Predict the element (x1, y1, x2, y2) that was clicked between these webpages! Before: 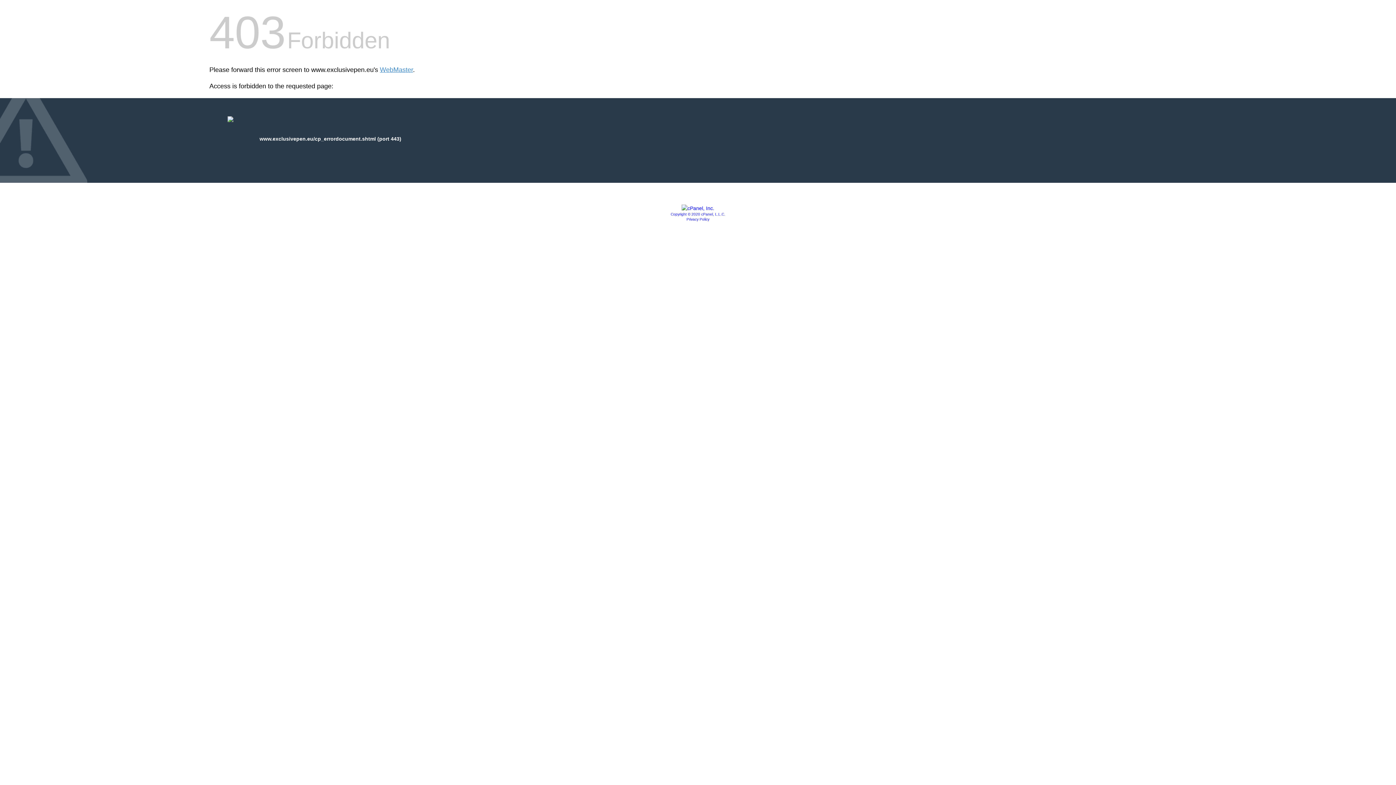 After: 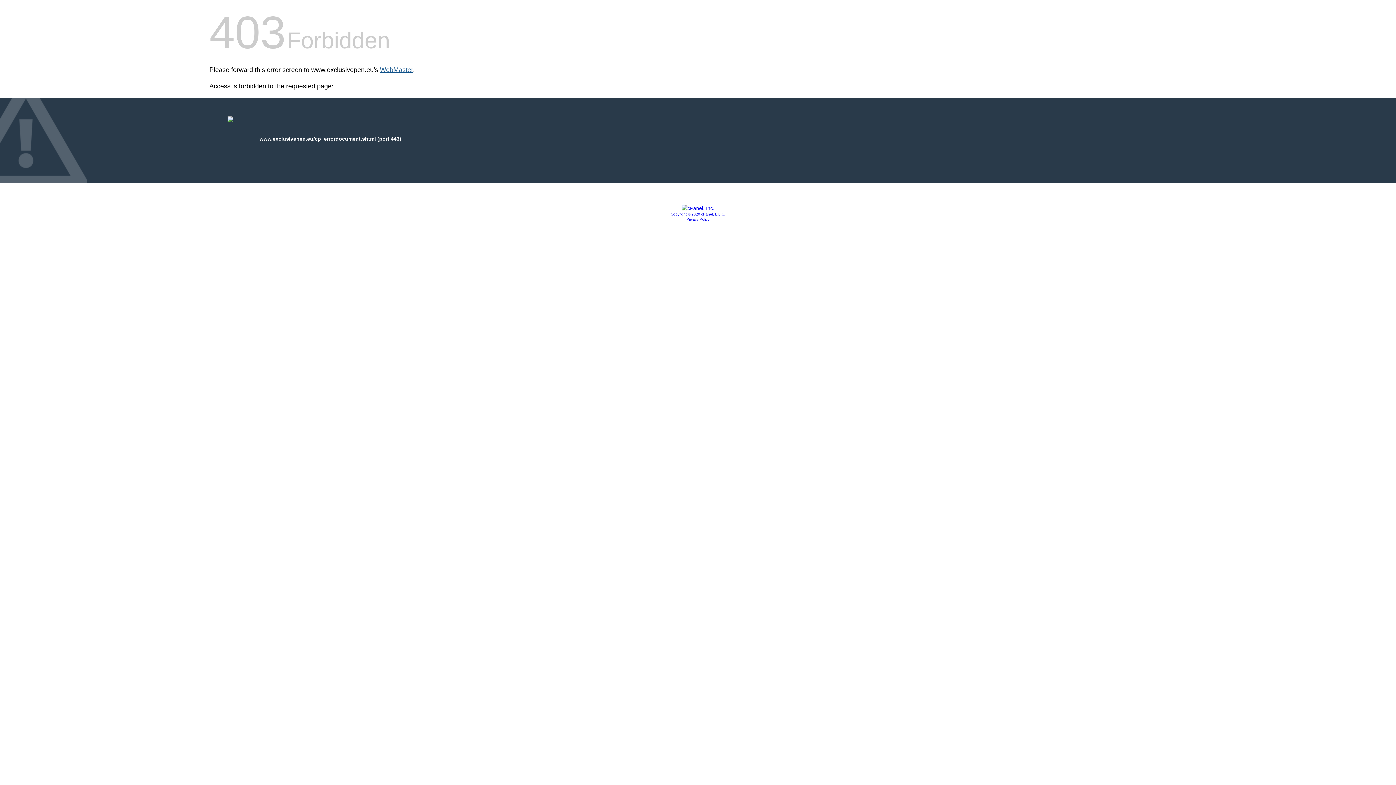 Action: bbox: (380, 66, 413, 73) label: WebMaster